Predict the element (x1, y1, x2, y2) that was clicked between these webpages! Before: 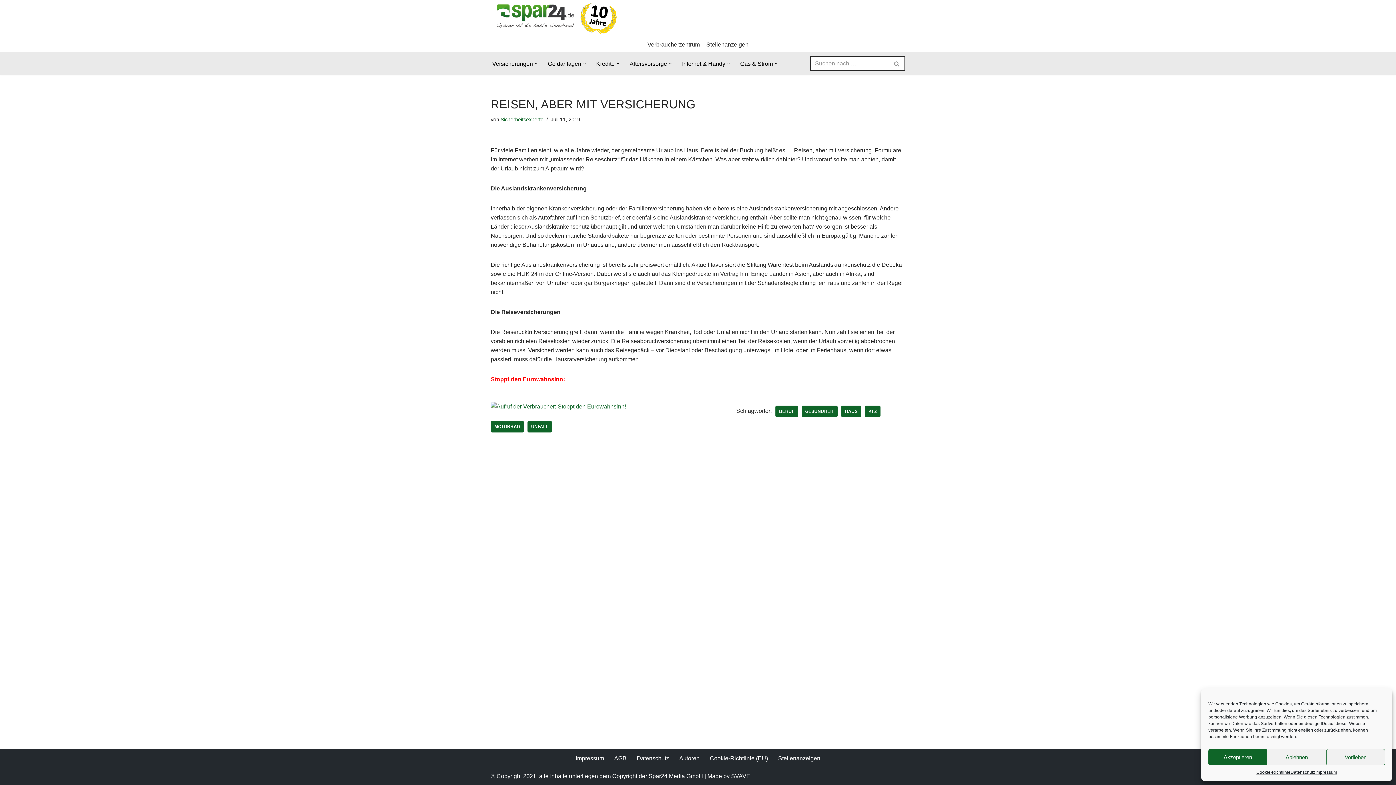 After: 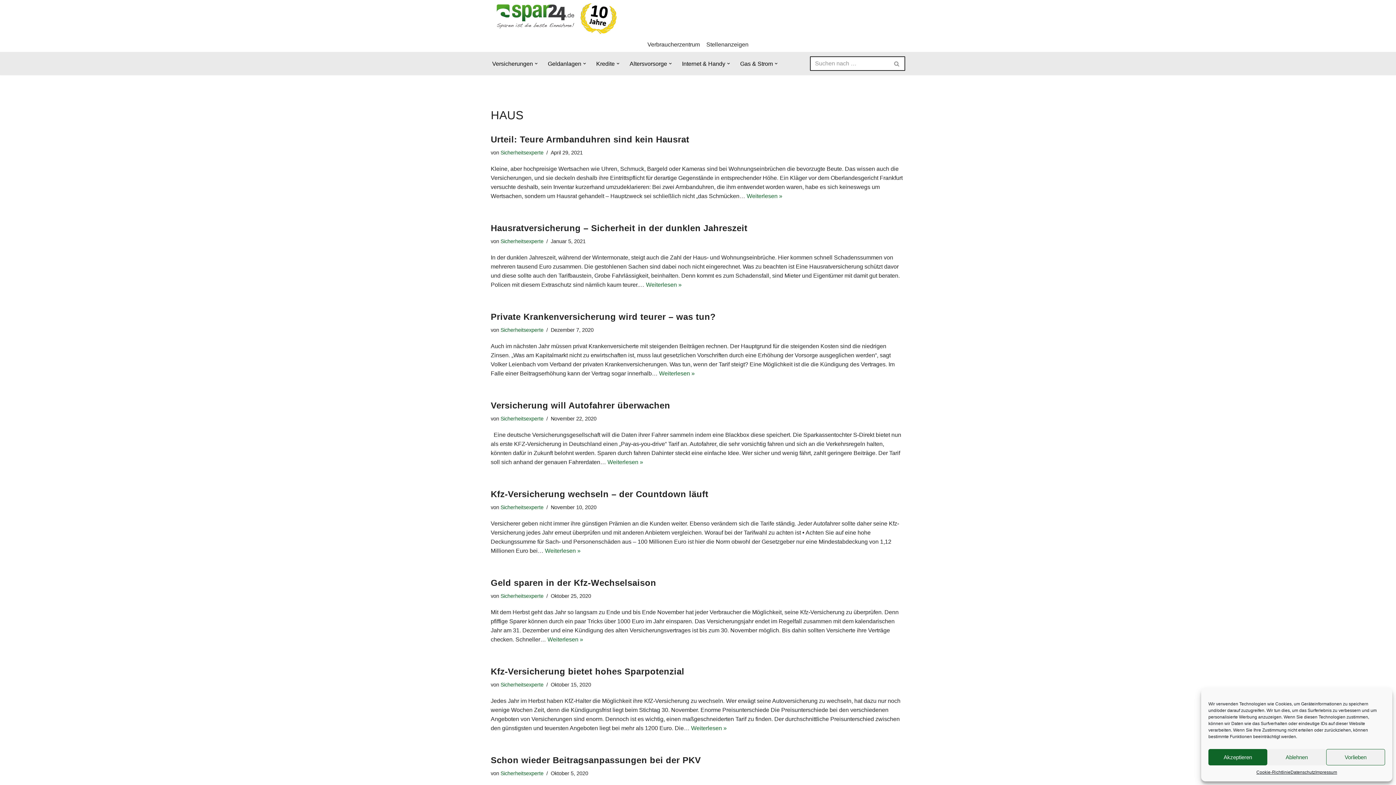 Action: label: HAUS bbox: (841, 405, 861, 417)